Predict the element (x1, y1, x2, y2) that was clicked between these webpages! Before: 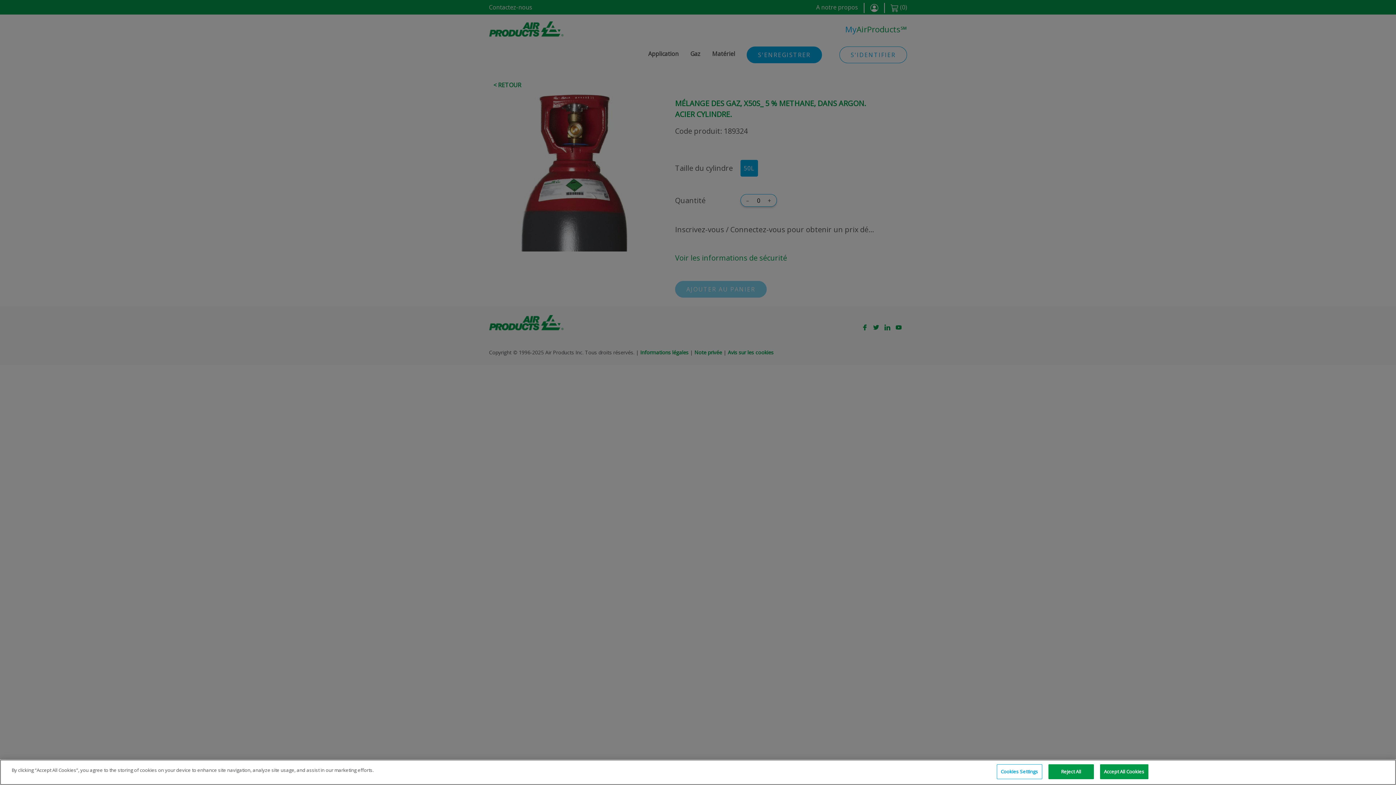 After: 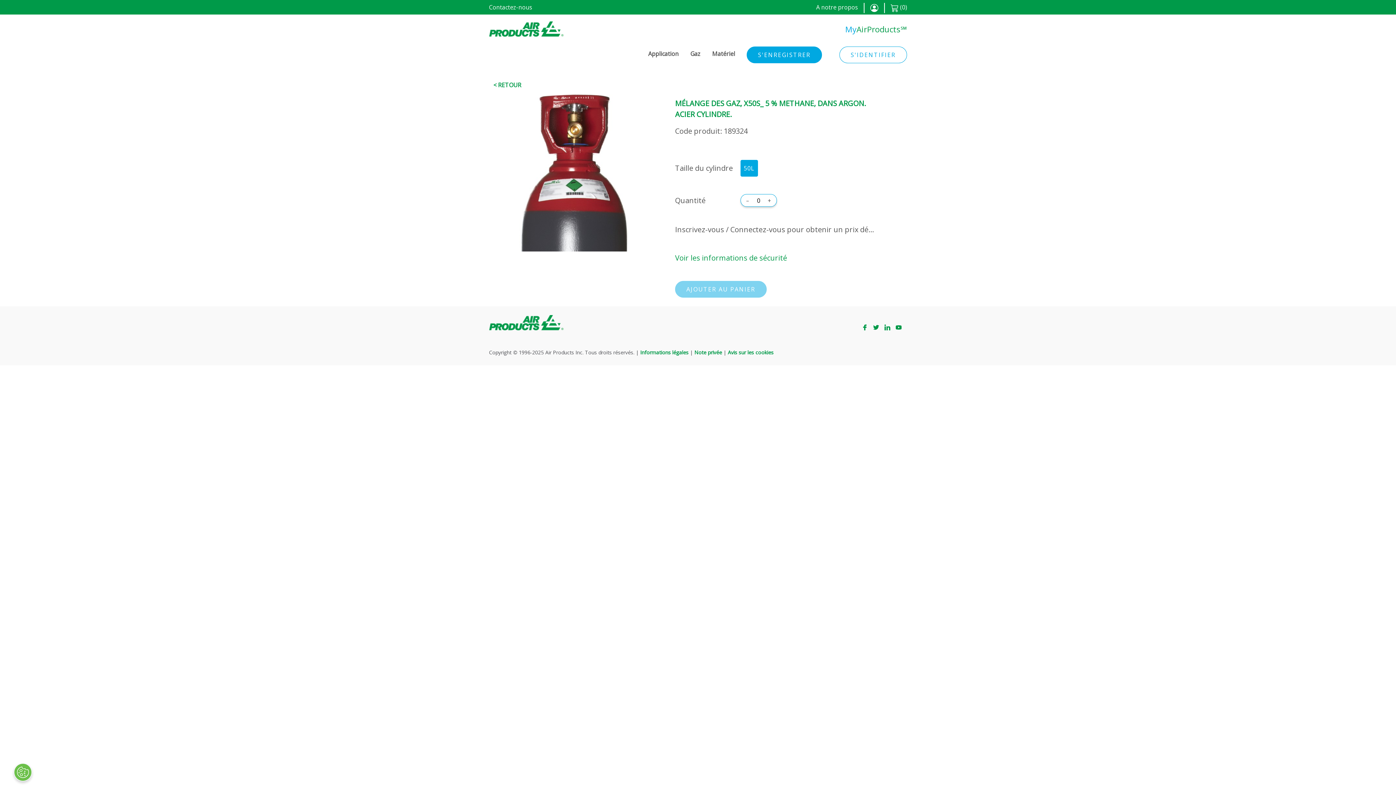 Action: bbox: (1048, 764, 1094, 779) label: Reject All